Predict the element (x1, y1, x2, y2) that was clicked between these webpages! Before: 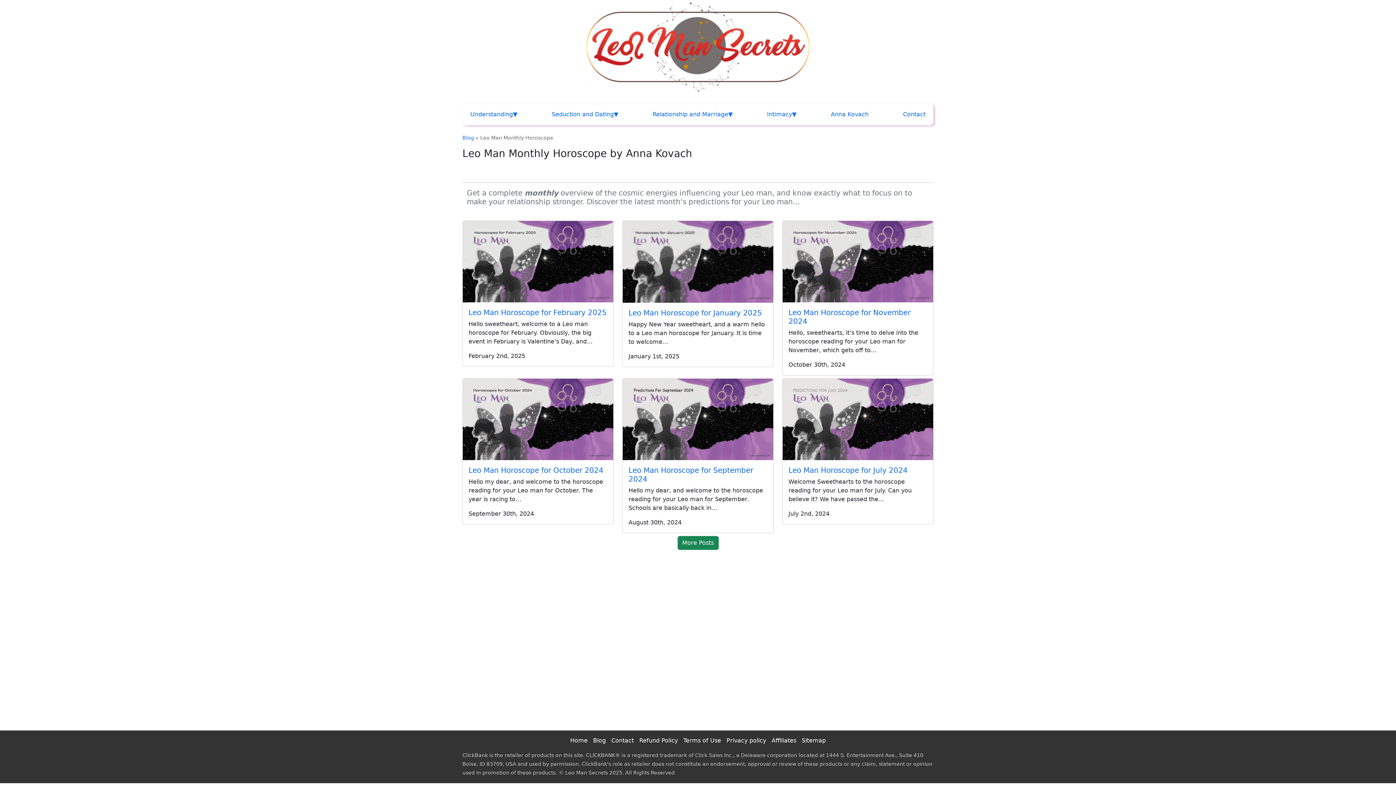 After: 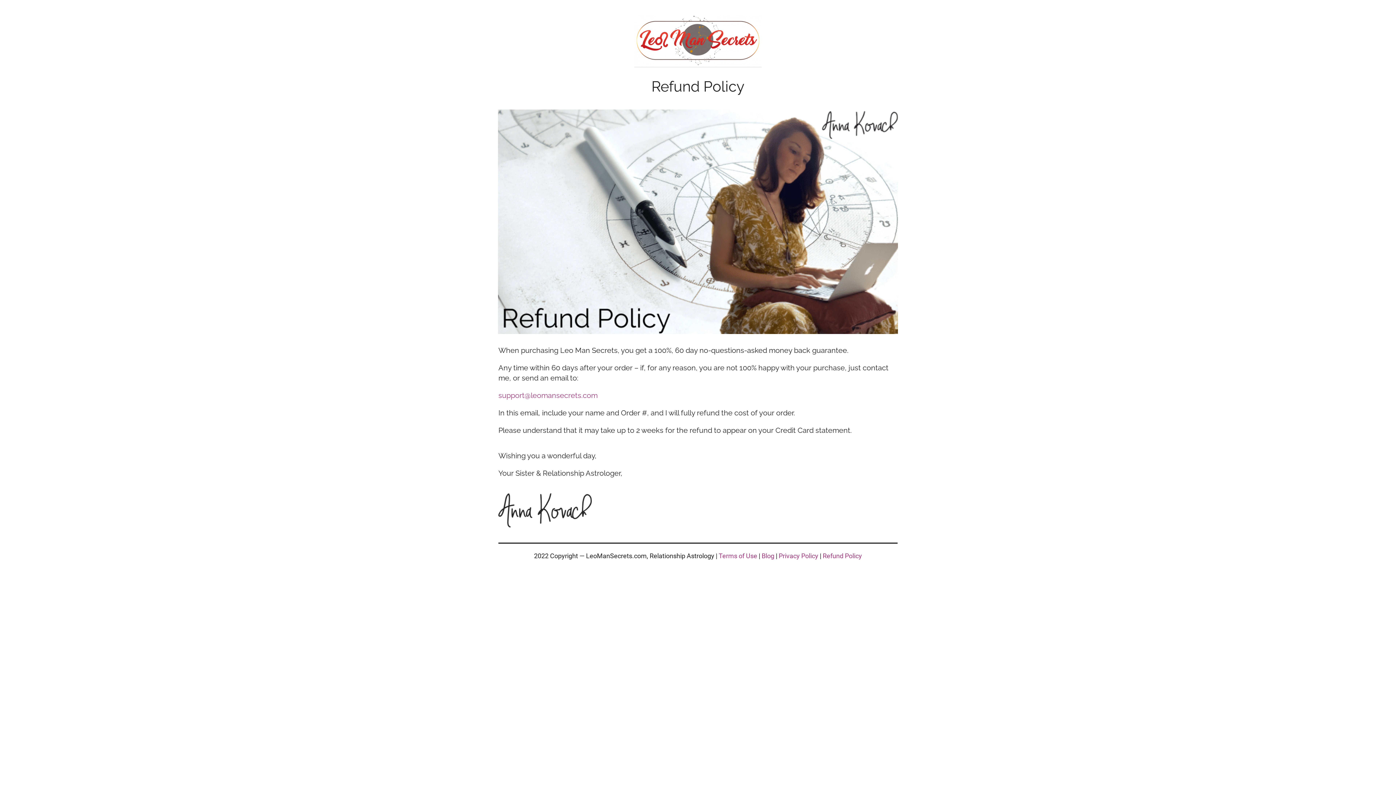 Action: label: Refund Policy bbox: (639, 737, 678, 744)